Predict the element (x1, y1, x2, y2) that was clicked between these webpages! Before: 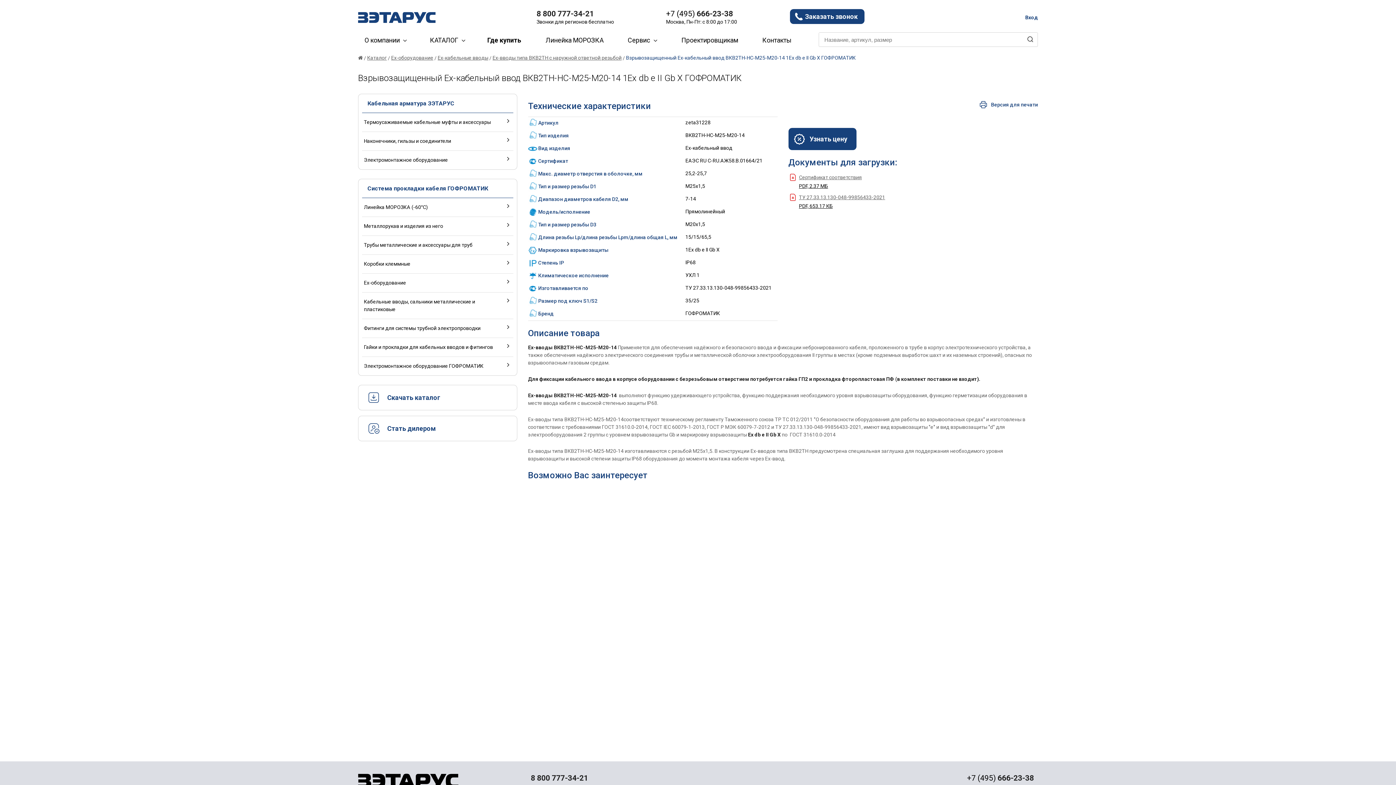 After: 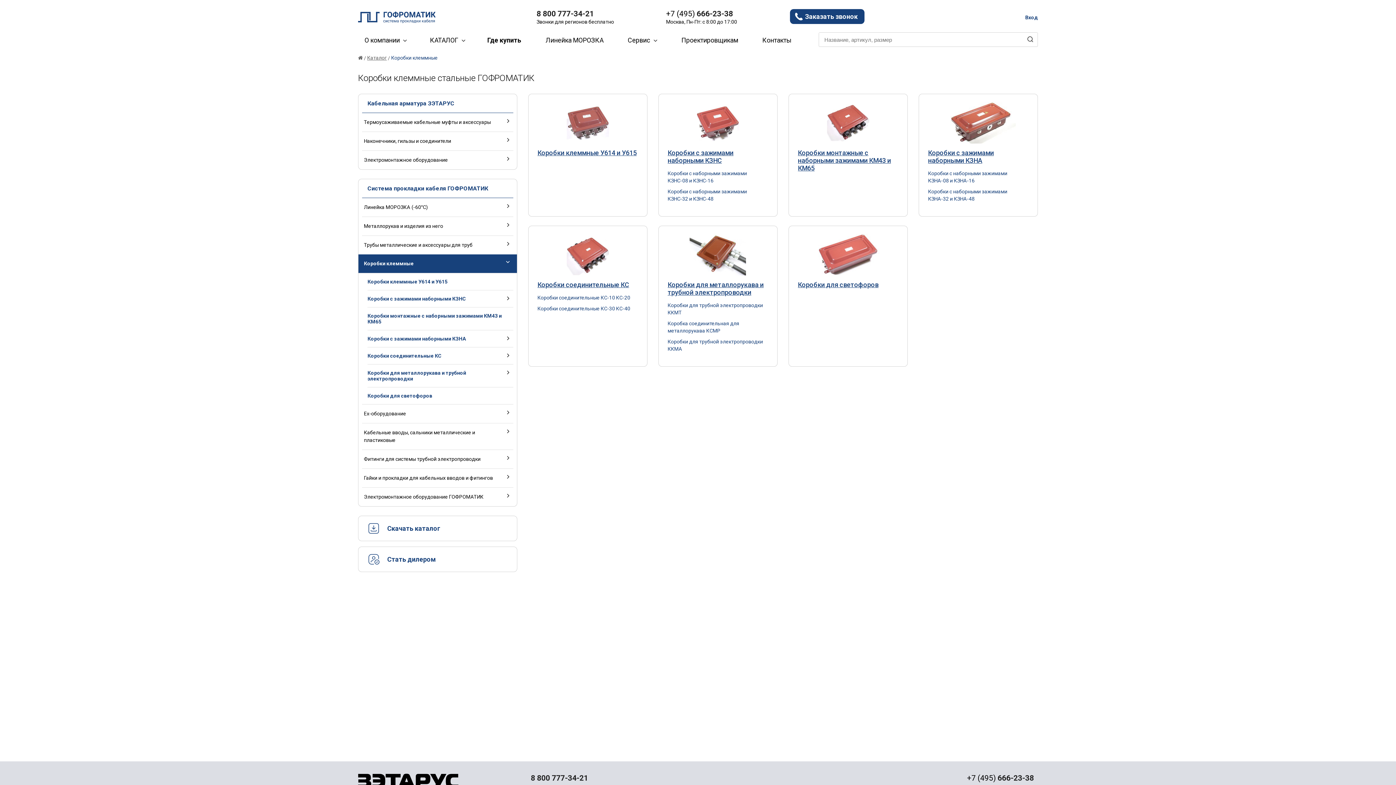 Action: bbox: (362, 254, 513, 273) label: Коробки клеммные